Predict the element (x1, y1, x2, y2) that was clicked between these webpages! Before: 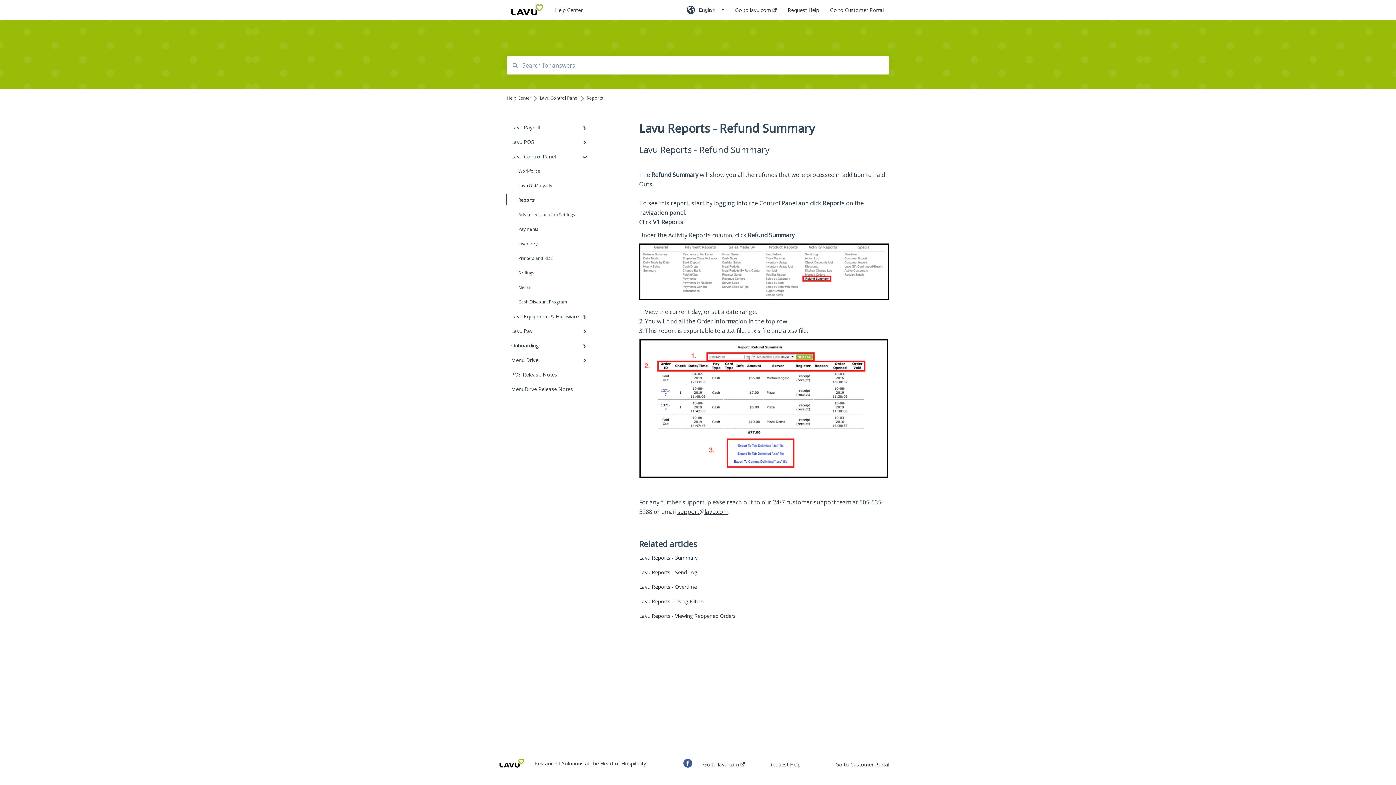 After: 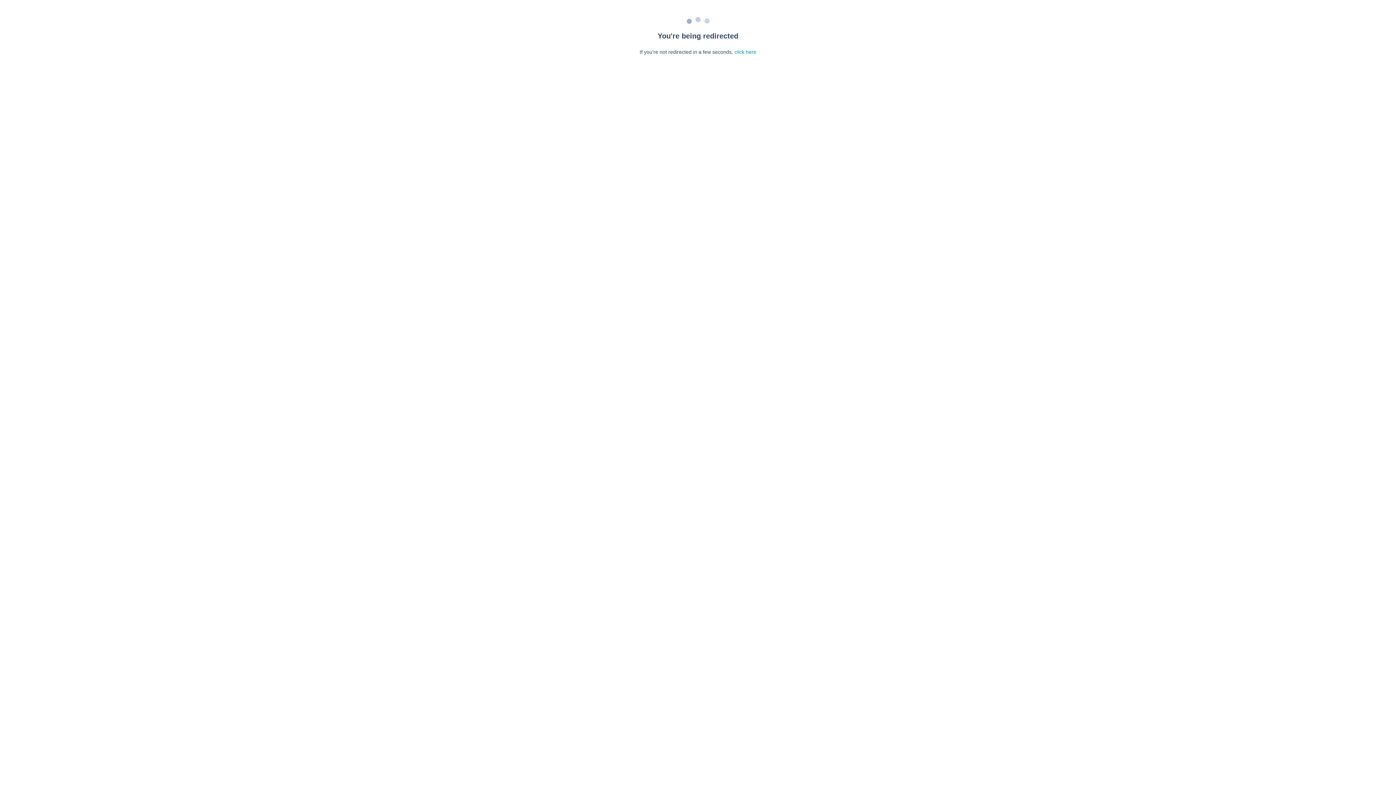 Action: bbox: (639, 612, 736, 619) label: Lavu Reports - Viewing Reopened Orders